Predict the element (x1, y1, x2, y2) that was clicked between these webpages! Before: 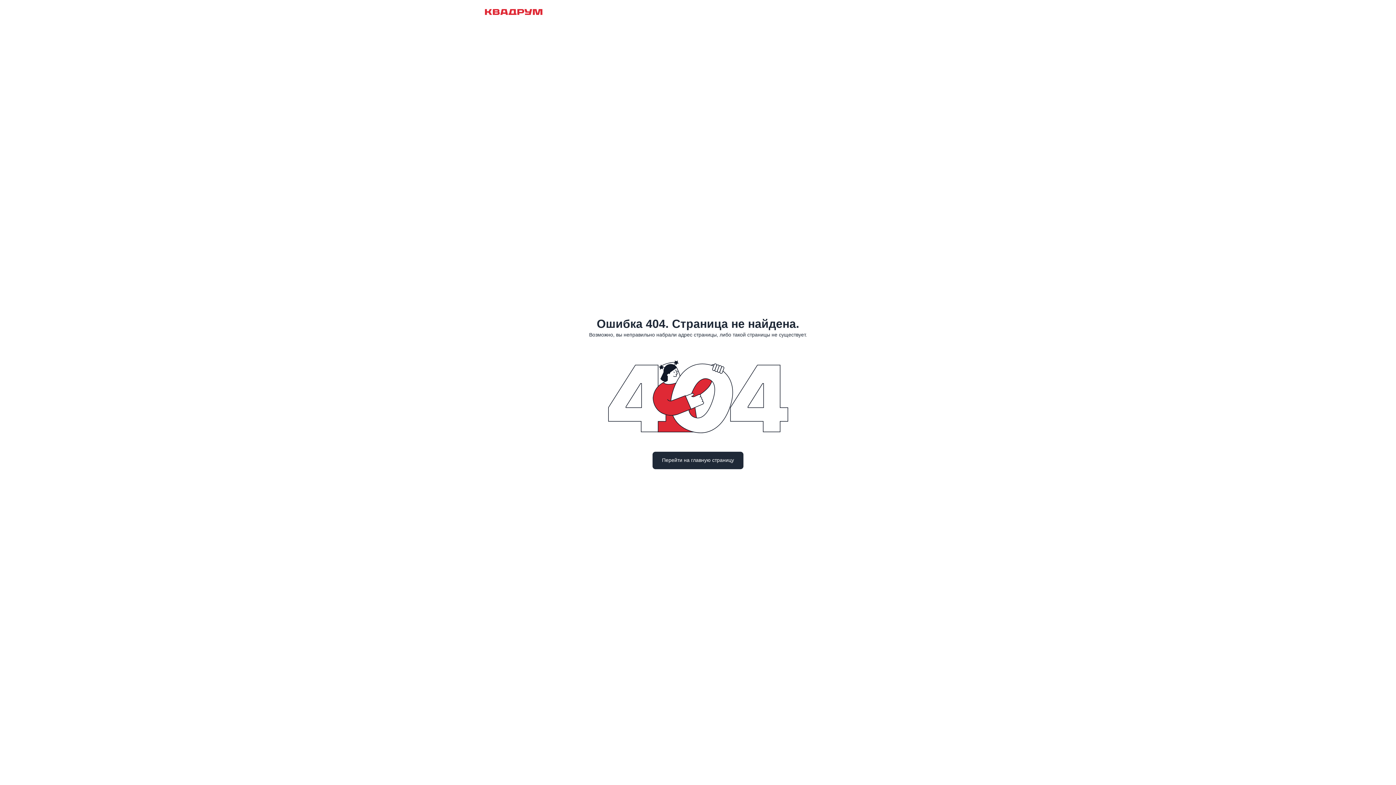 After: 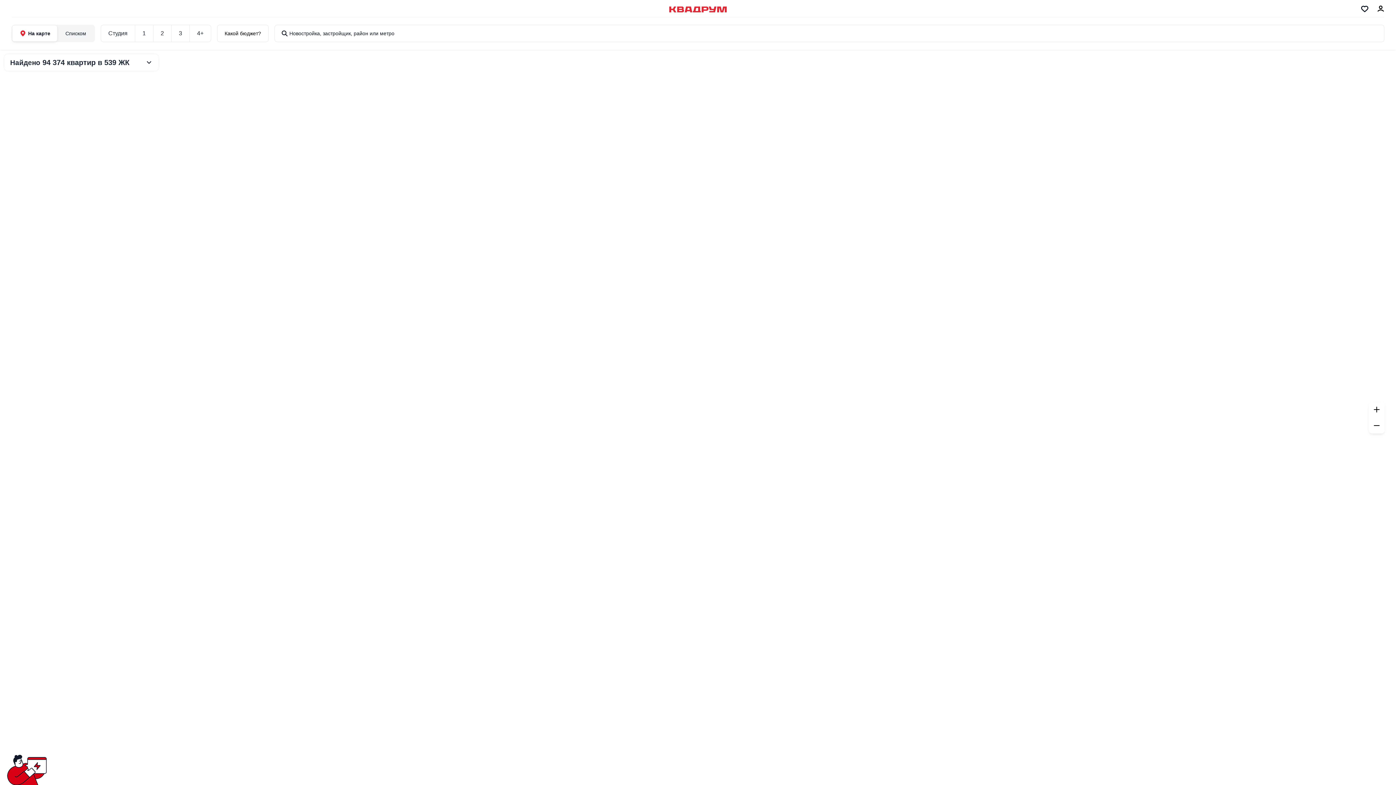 Action: label: Перейти на главную страницу bbox: (662, 457, 734, 463)